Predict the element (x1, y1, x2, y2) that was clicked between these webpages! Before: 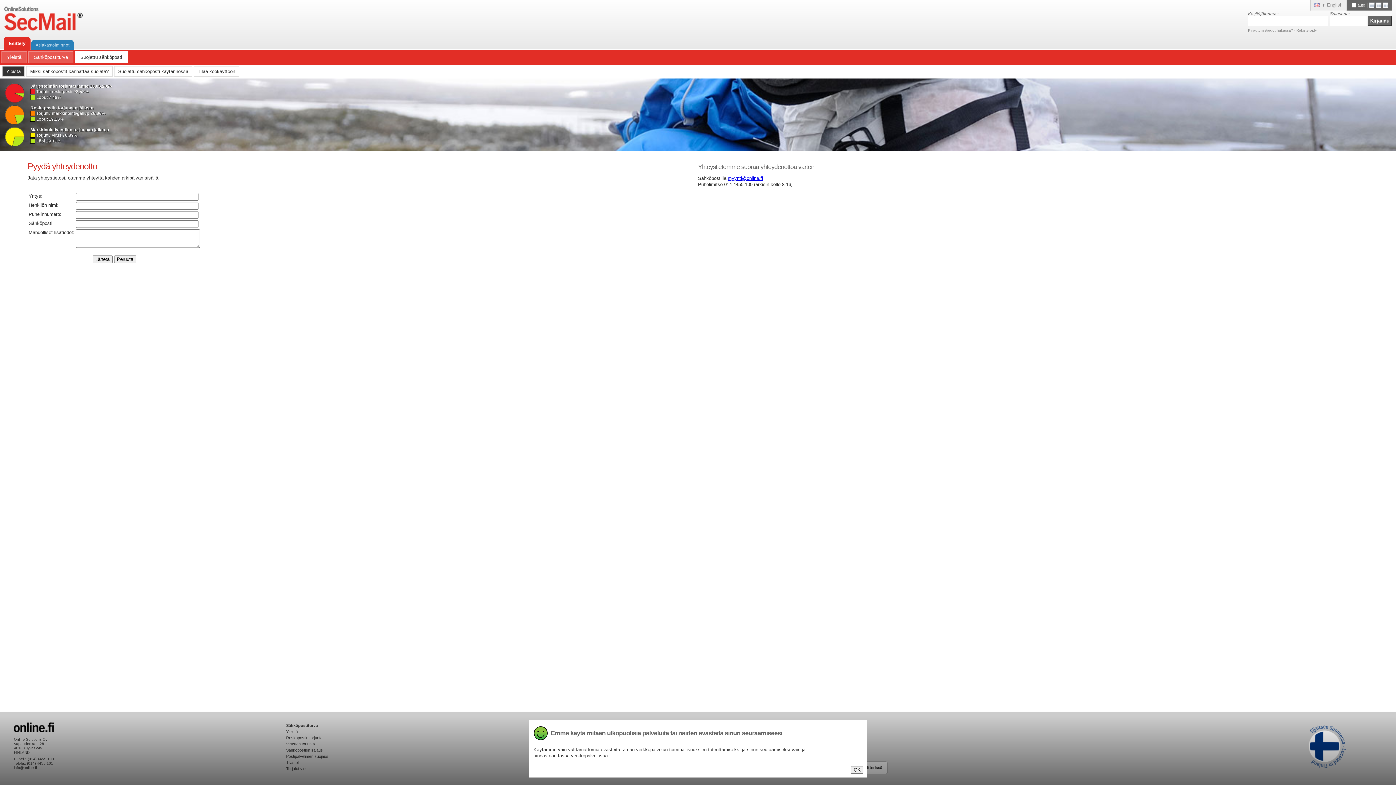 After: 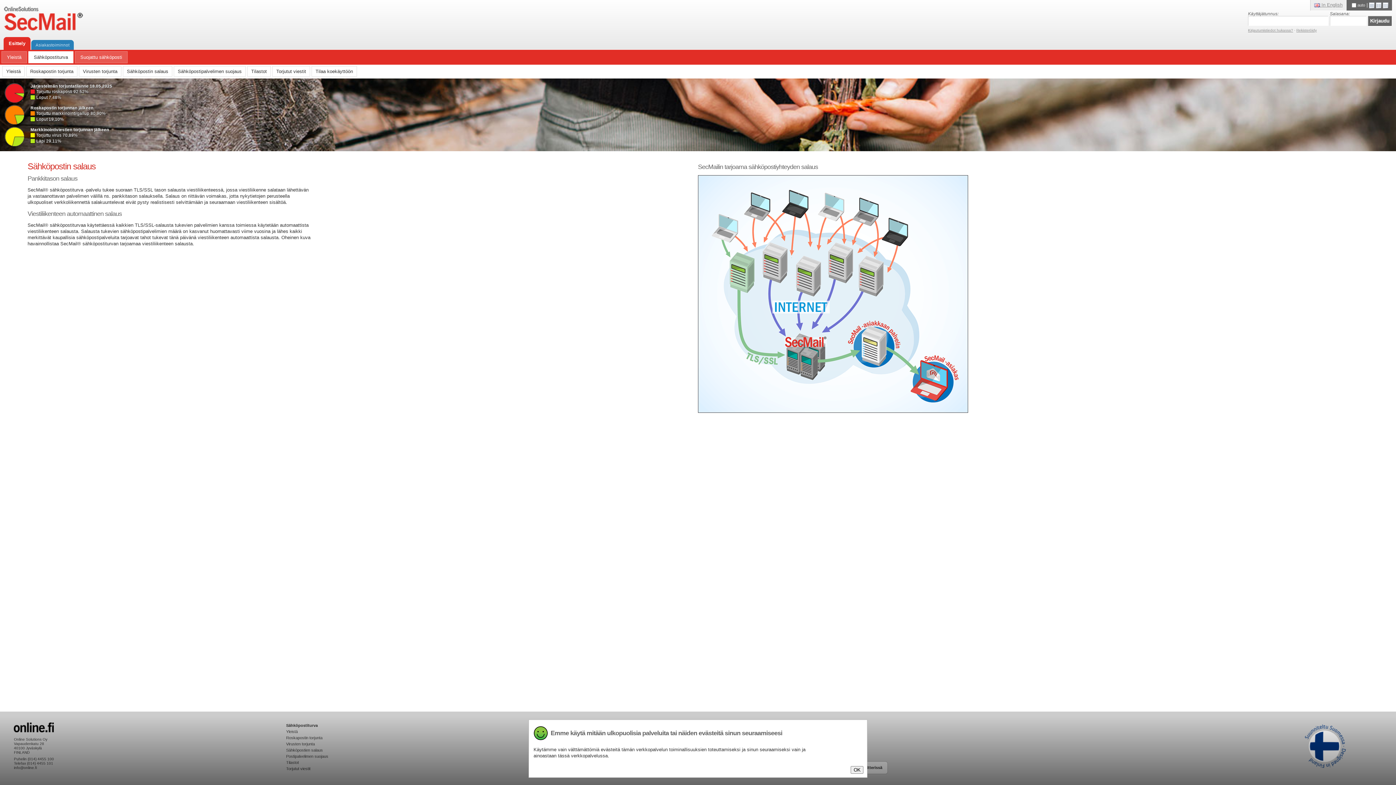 Action: bbox: (286, 748, 322, 752) label: Sähköpostien salaus